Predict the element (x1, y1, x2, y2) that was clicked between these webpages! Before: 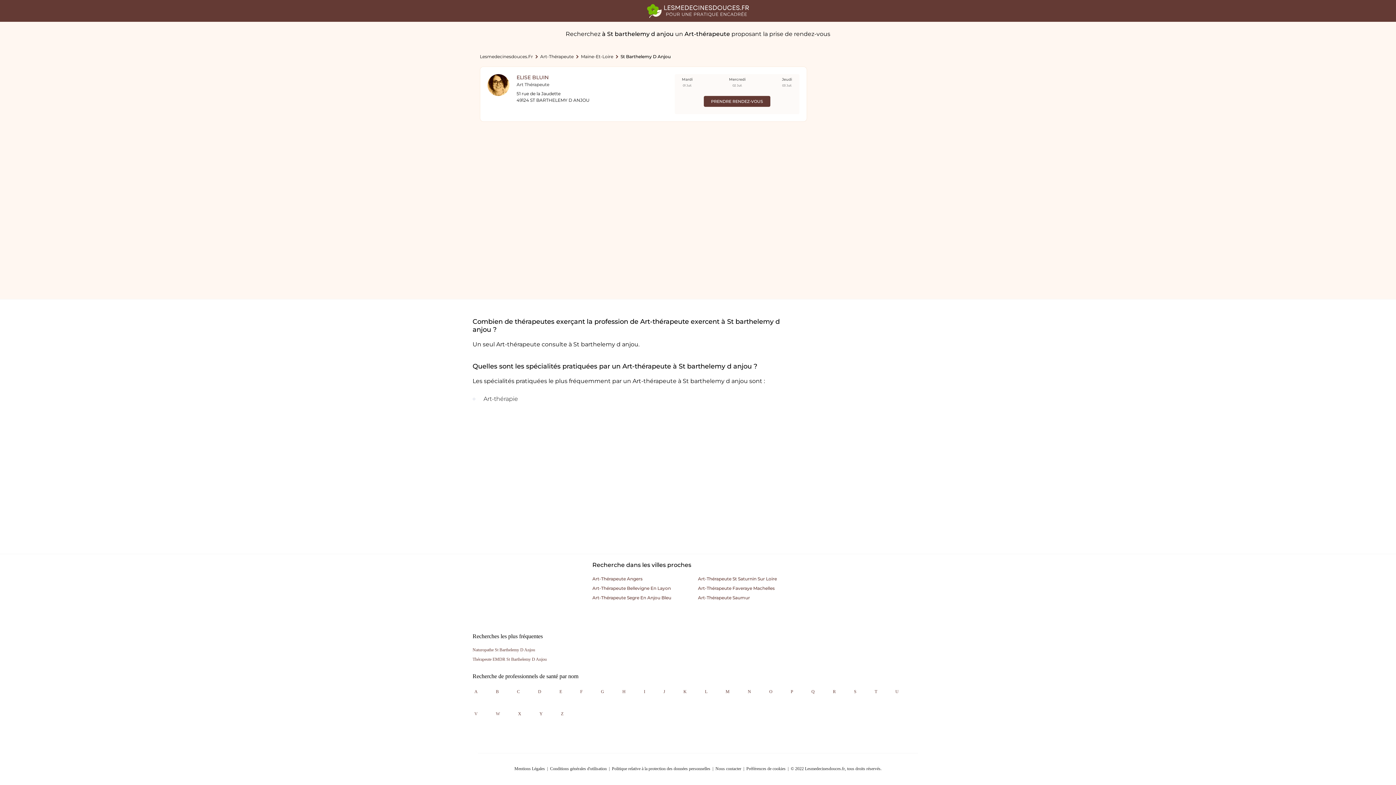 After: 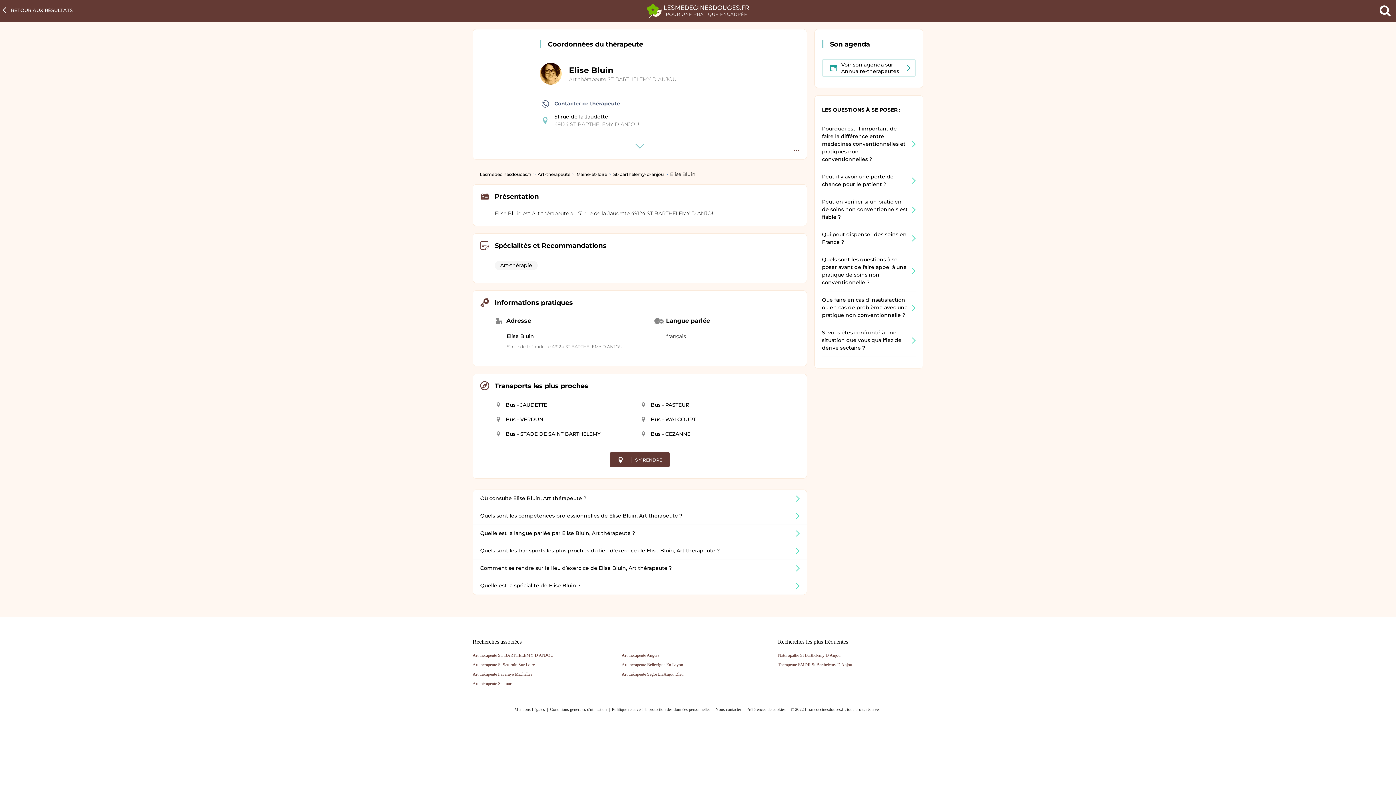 Action: label: ELISE BLUIN bbox: (516, 74, 548, 80)